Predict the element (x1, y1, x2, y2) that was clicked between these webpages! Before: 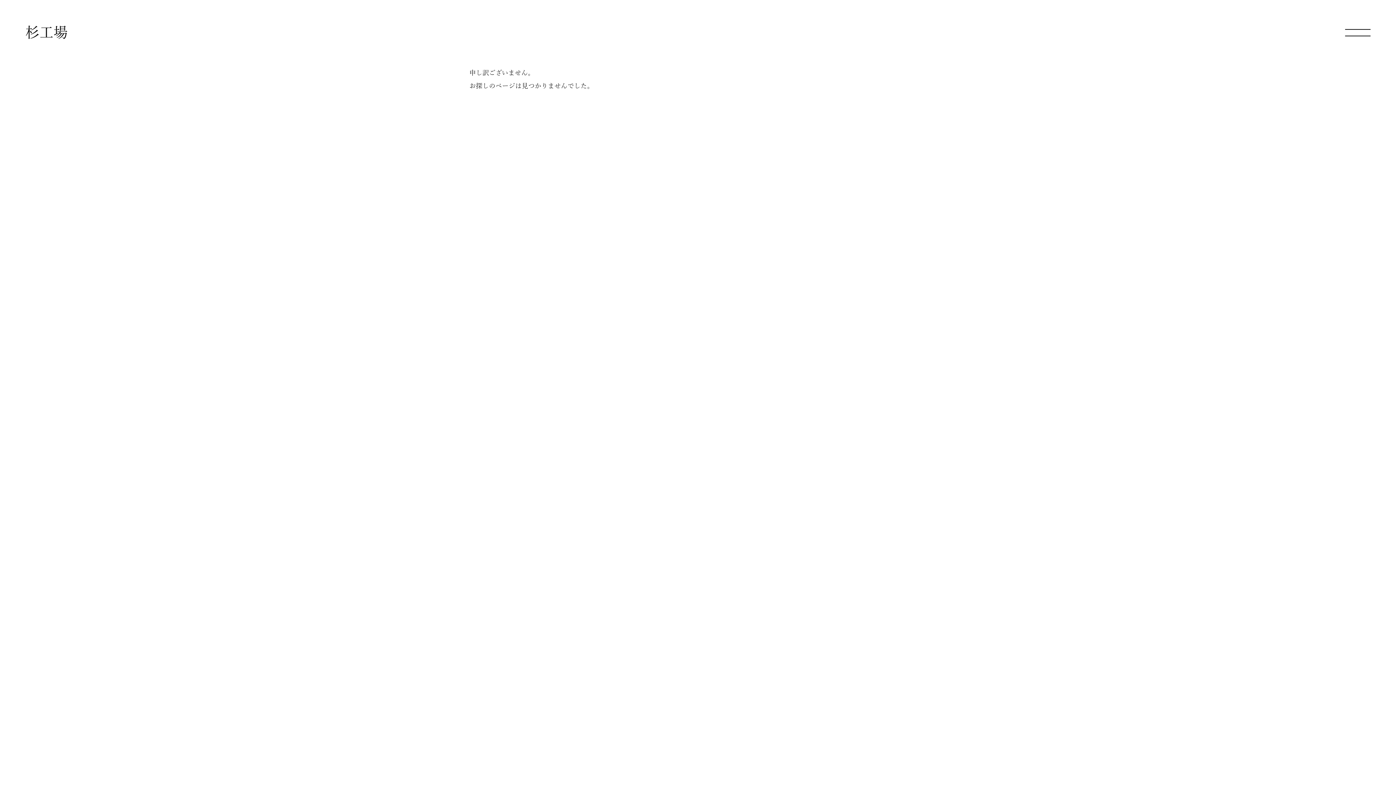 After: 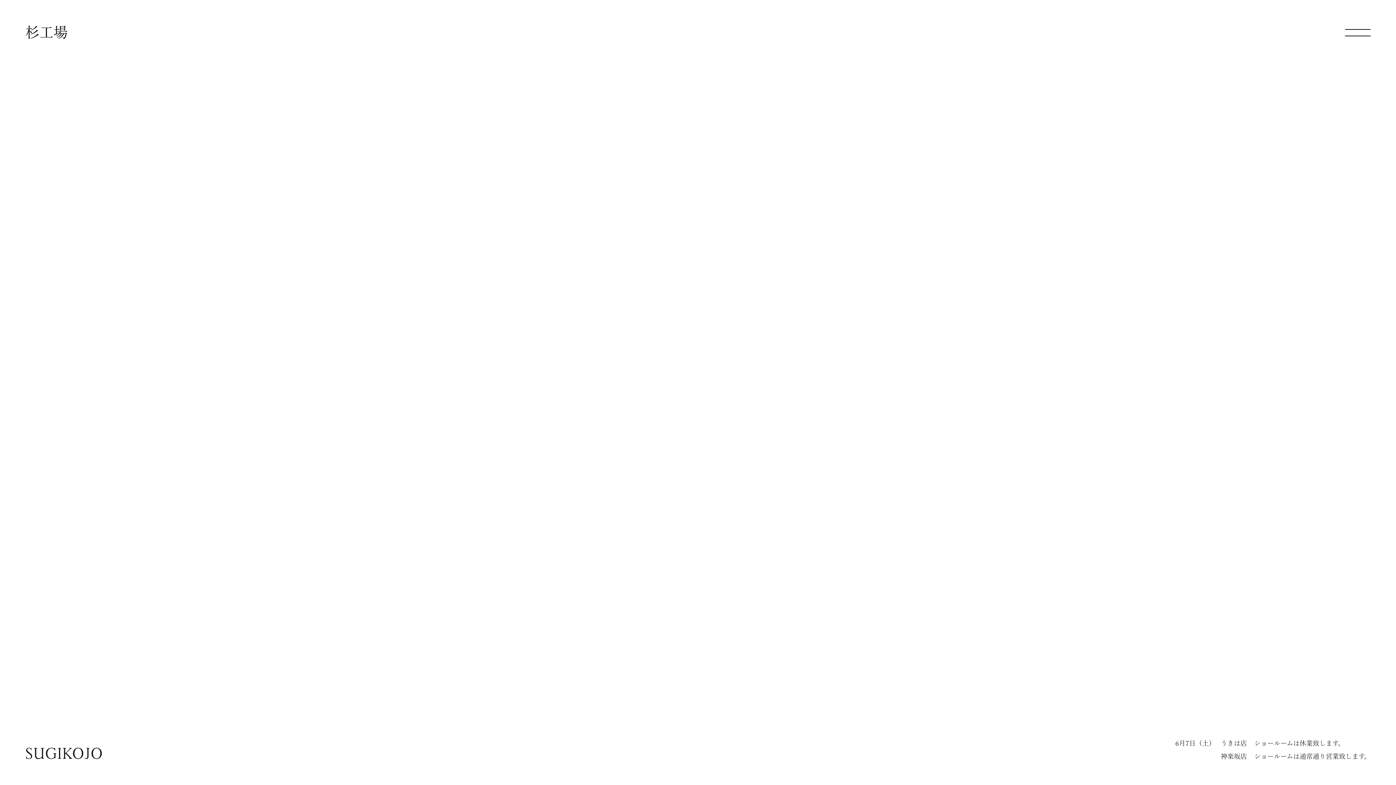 Action: label: 杉工場 bbox: (25, 22, 68, 39)